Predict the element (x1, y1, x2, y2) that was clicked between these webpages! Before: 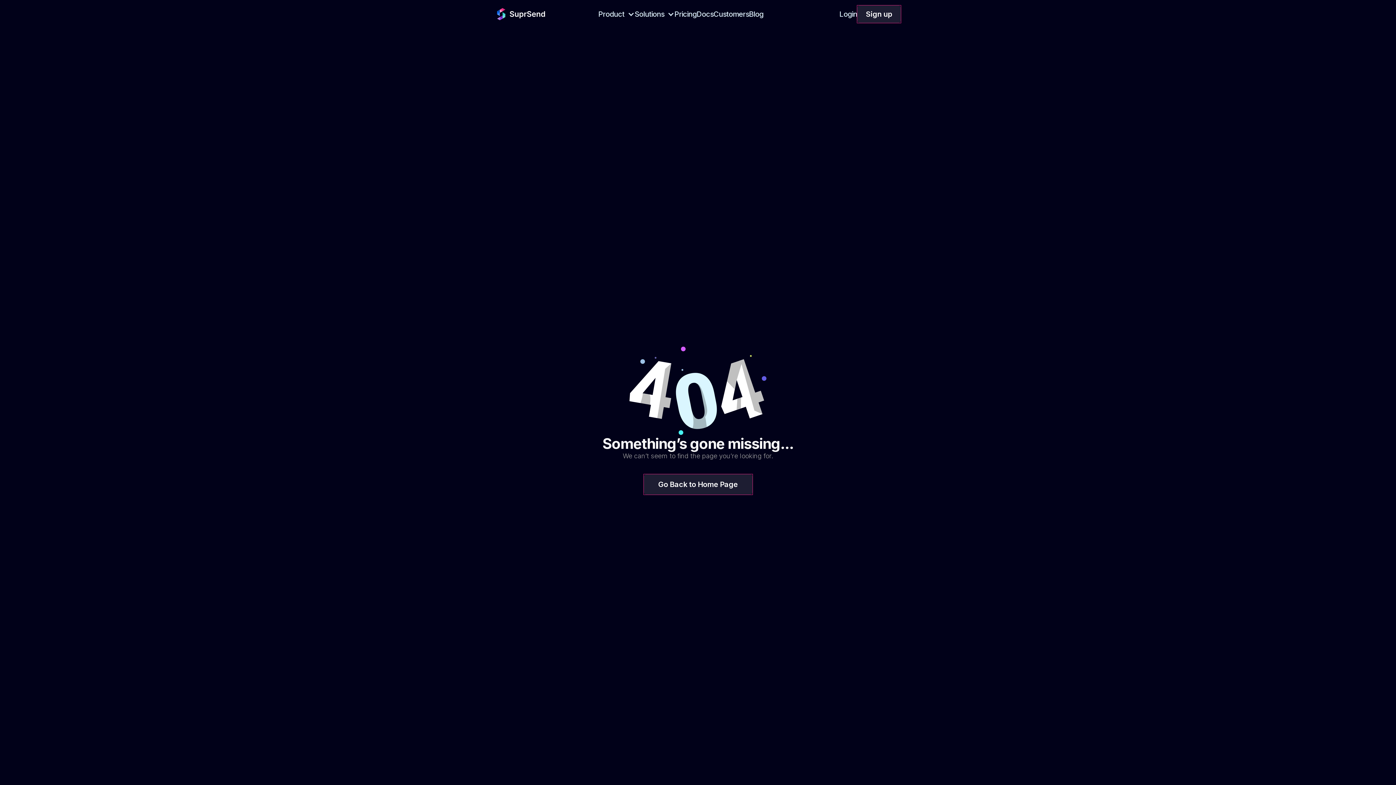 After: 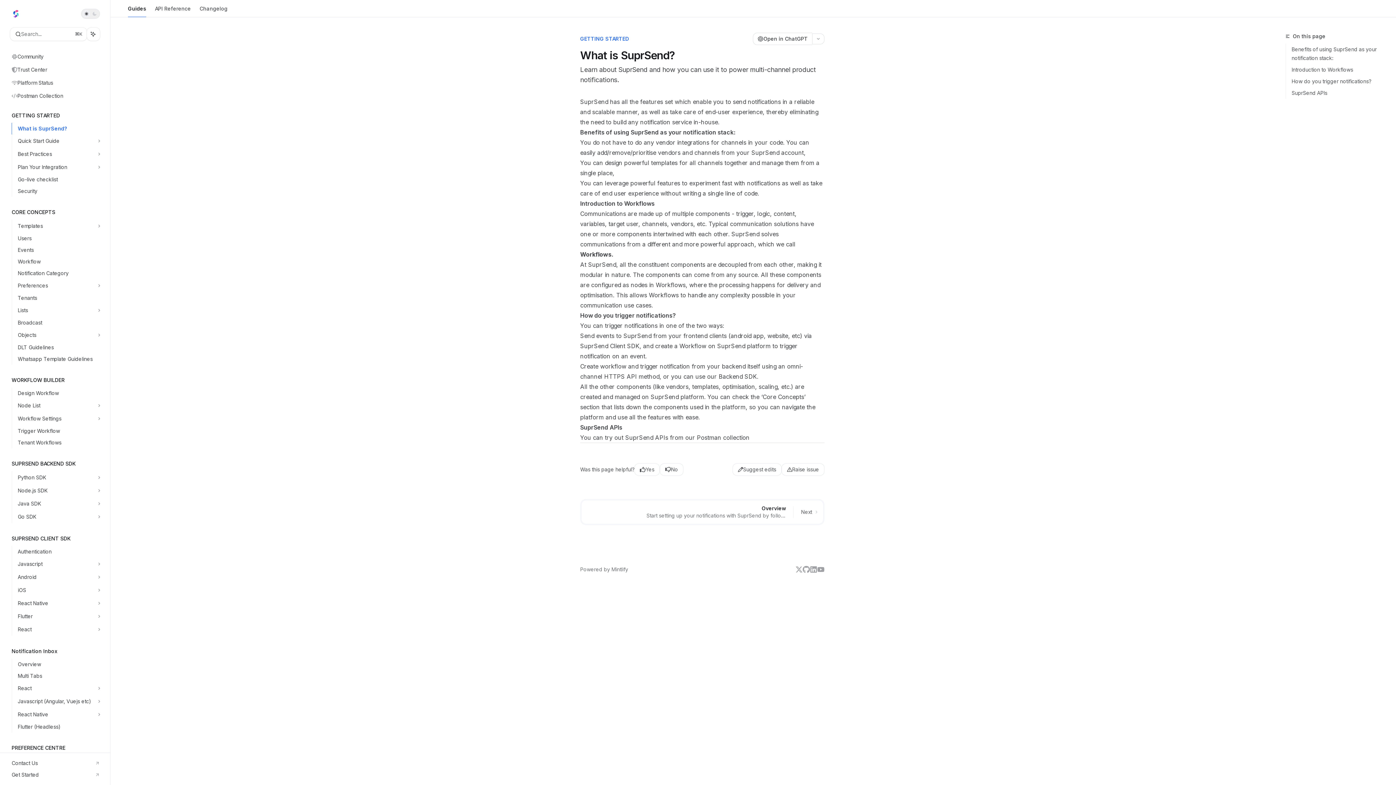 Action: bbox: (696, 8, 713, 19) label: Docs